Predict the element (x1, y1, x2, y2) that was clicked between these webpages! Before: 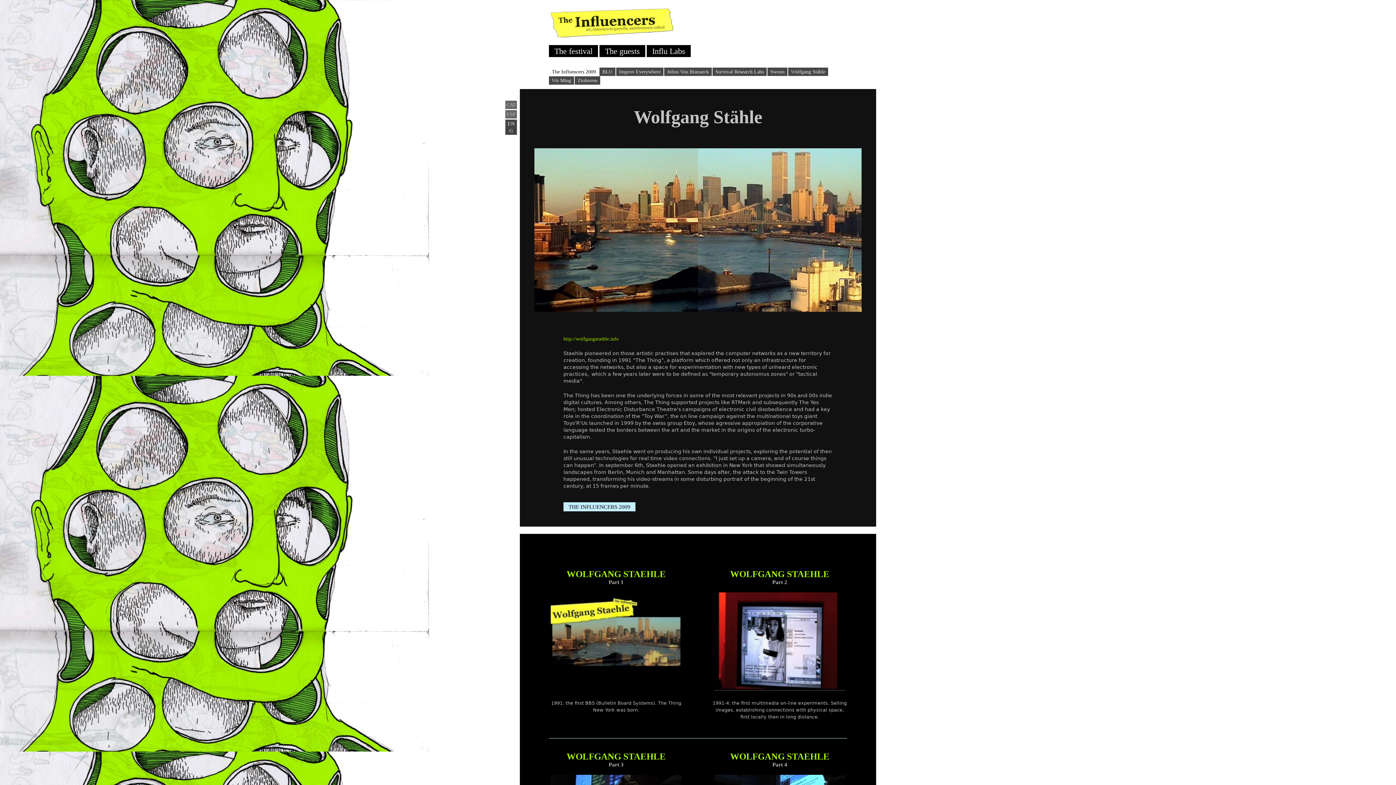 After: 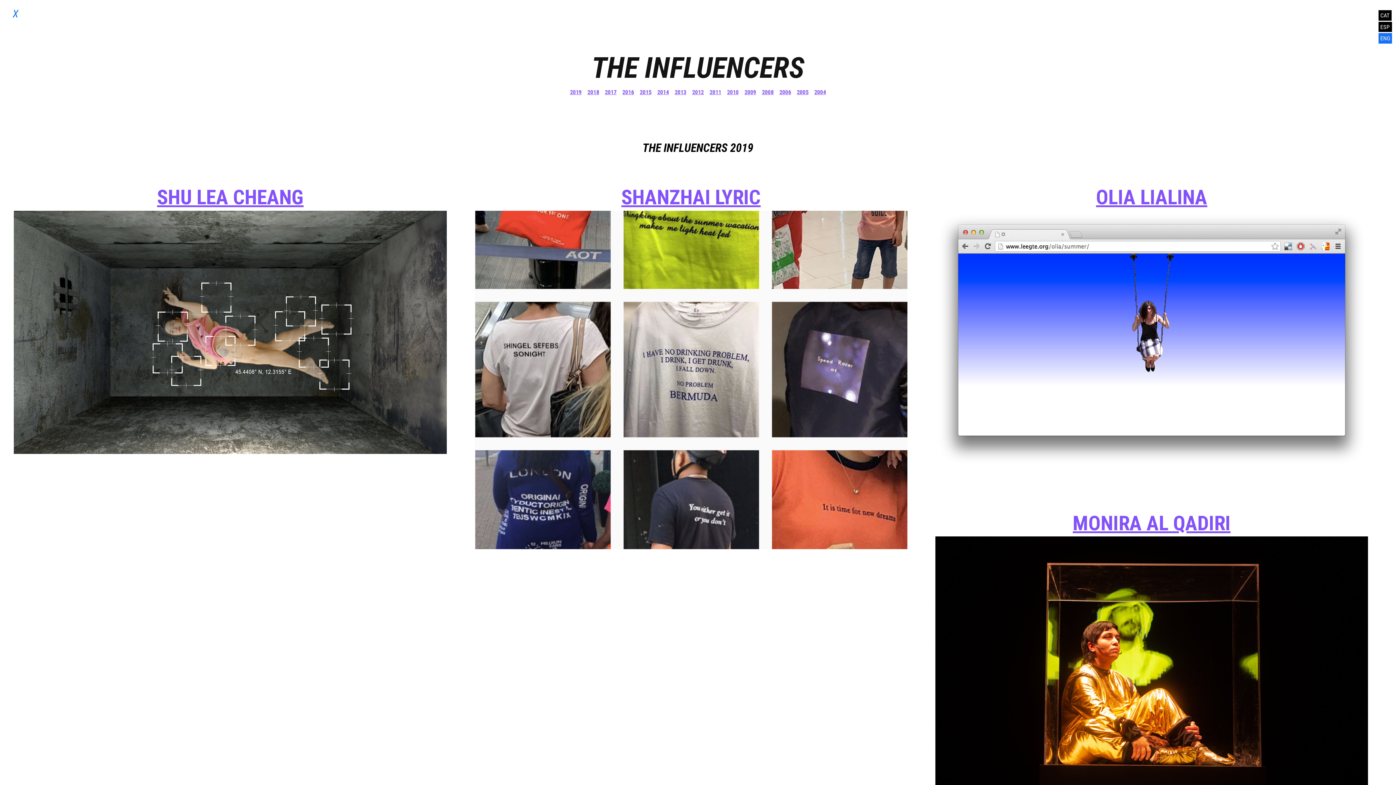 Action: bbox: (599, 44, 645, 57) label: The guests